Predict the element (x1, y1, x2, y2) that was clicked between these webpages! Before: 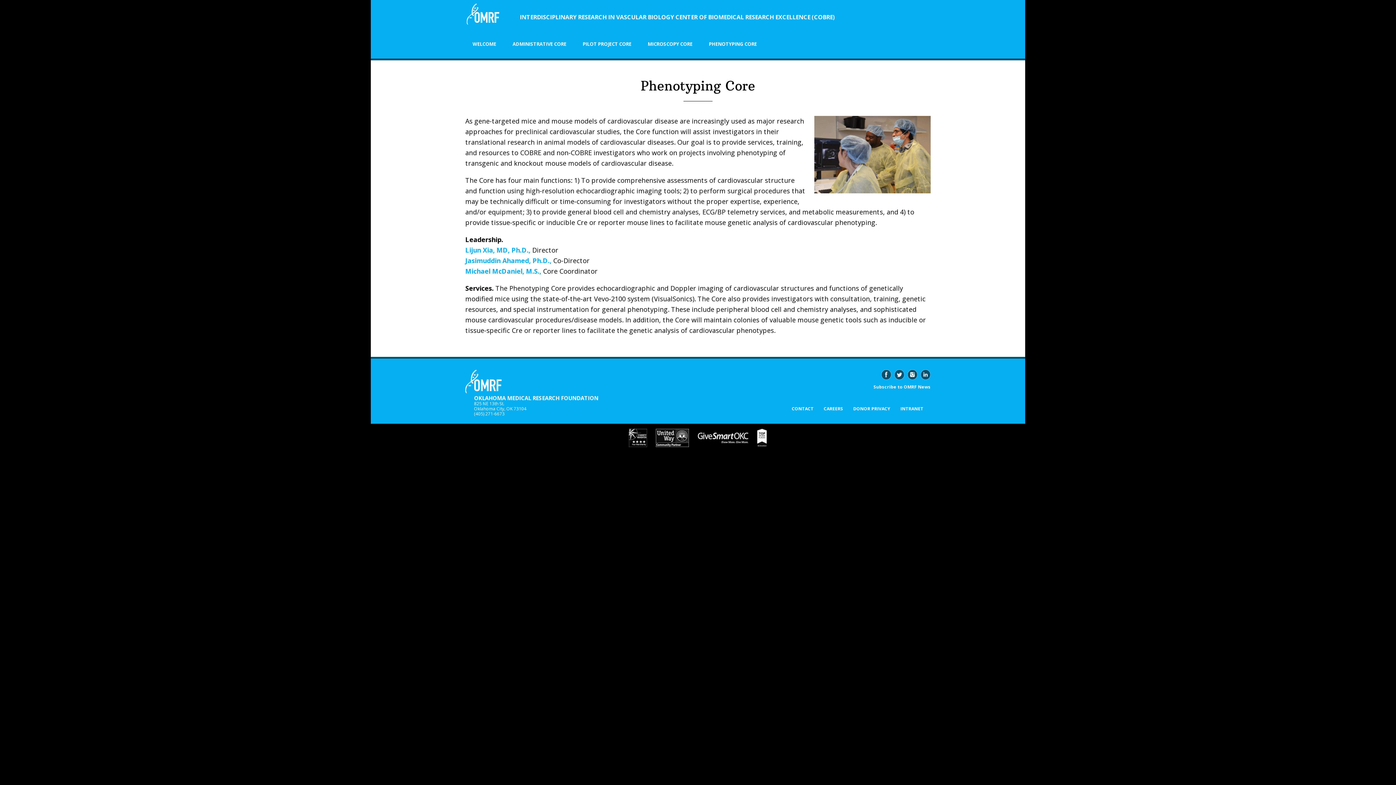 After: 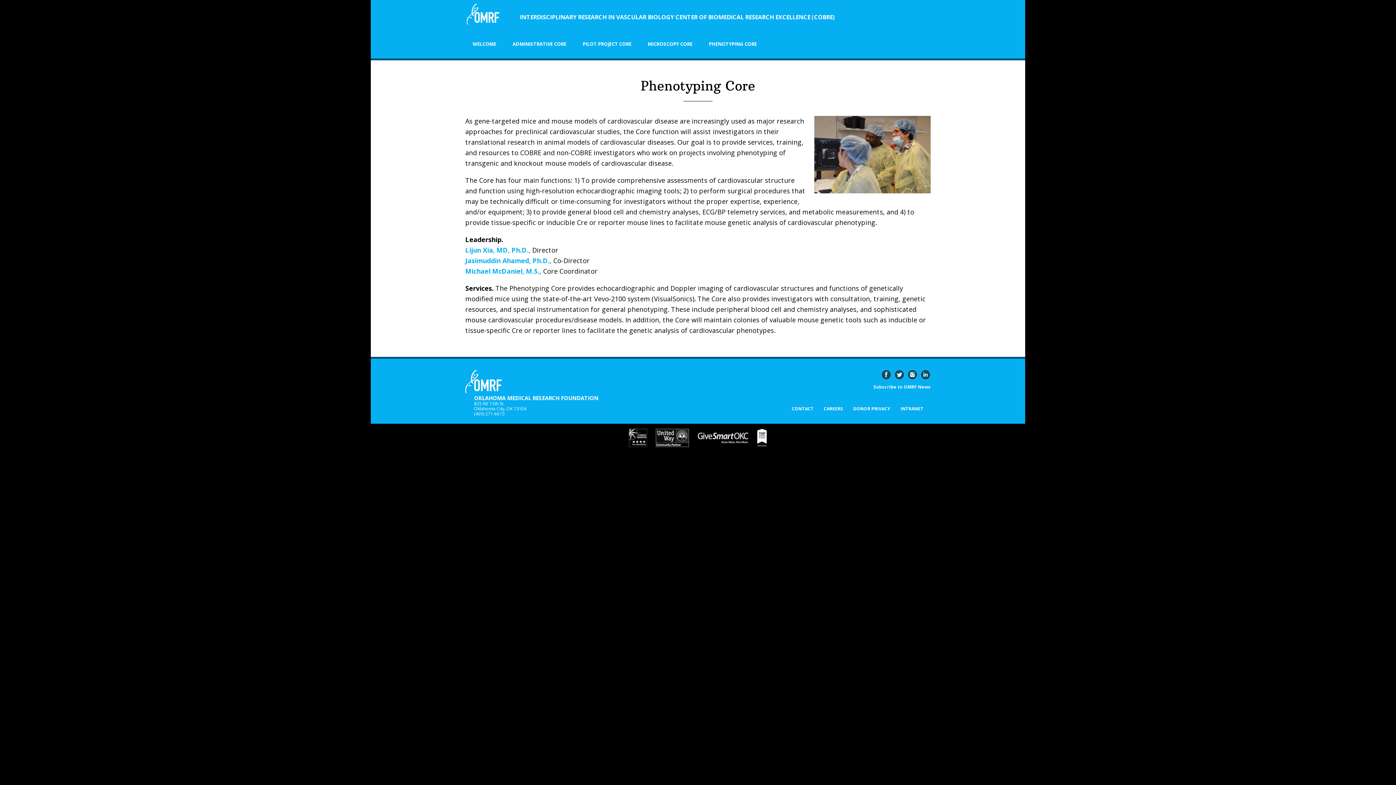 Action: bbox: (539, 266, 541, 275) label: ,